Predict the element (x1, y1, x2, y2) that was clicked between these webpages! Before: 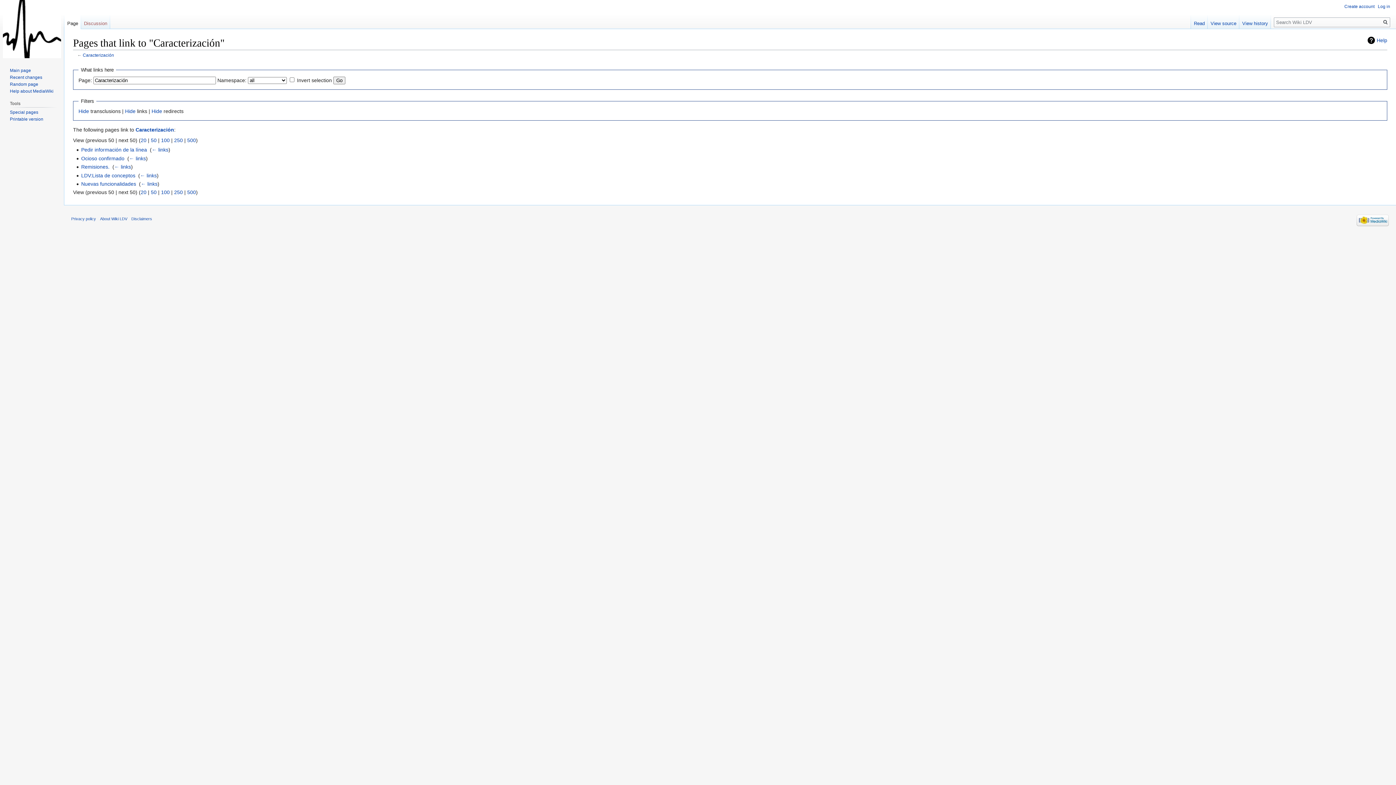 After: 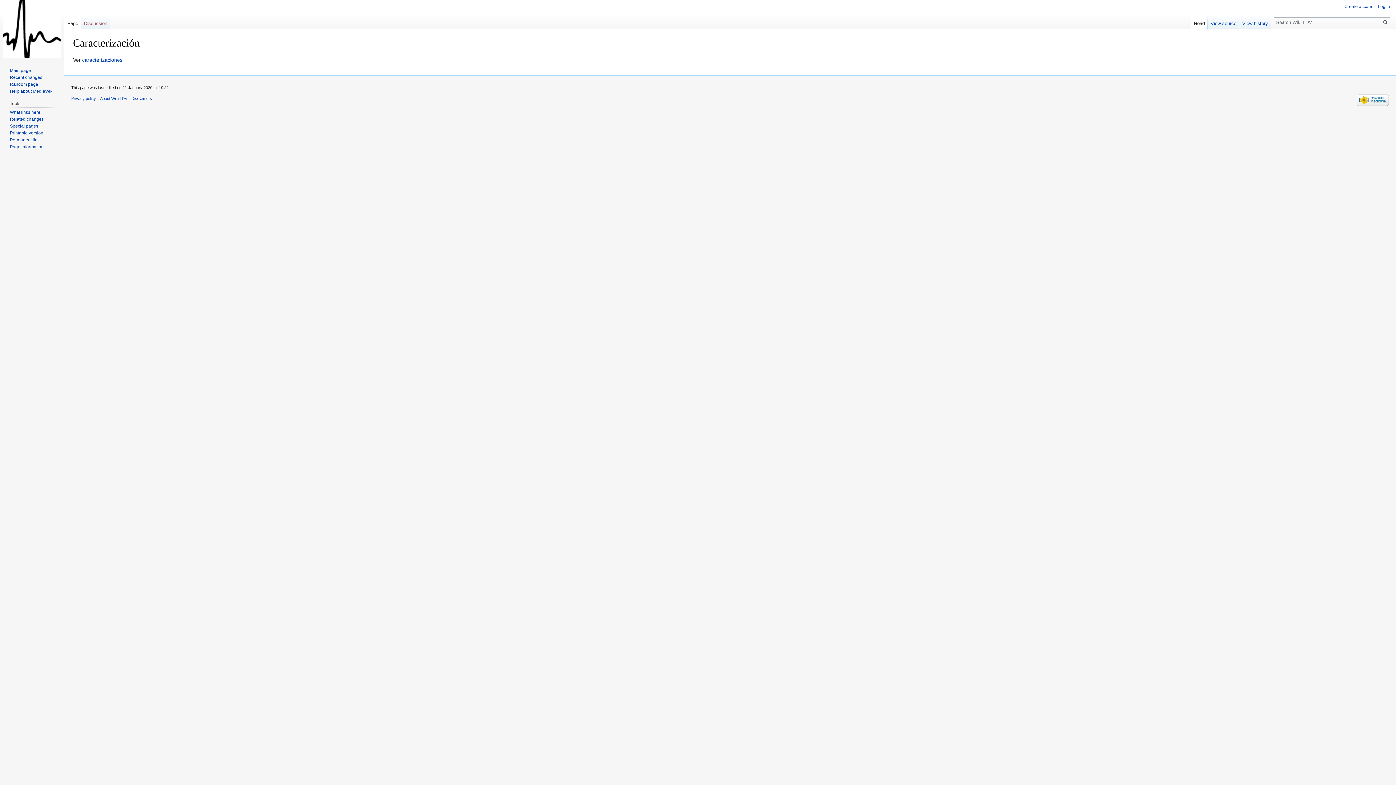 Action: bbox: (135, 126, 174, 132) label: Caracterización